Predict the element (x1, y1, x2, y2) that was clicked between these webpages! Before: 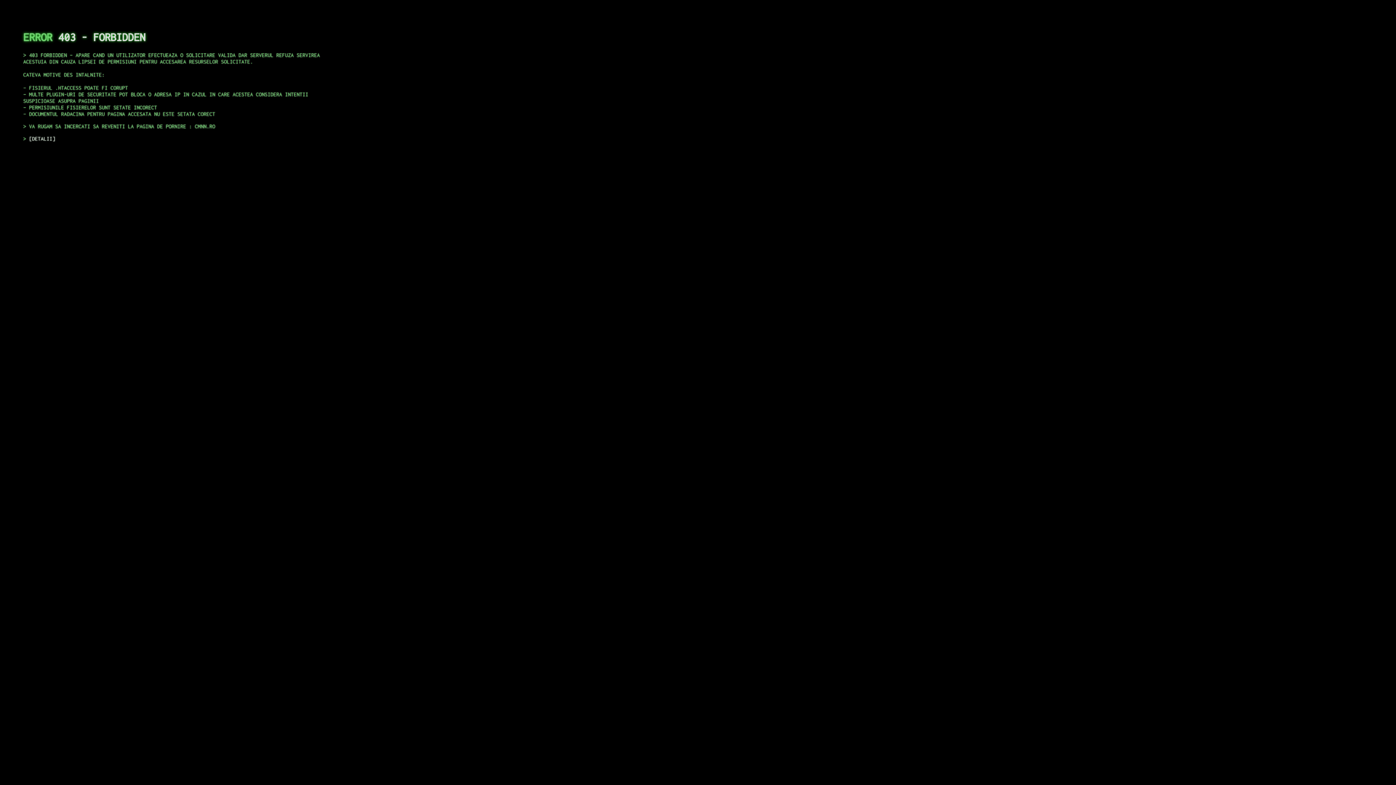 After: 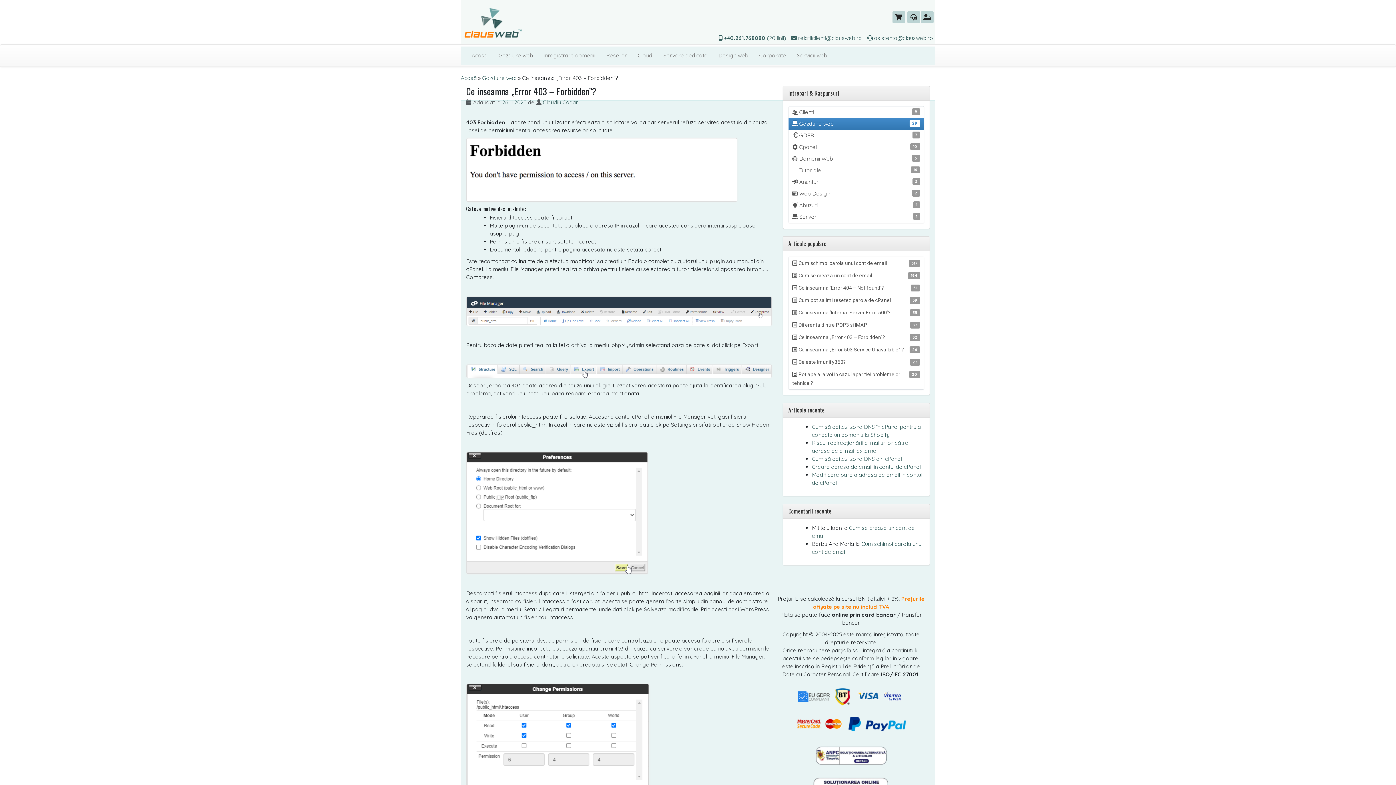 Action: bbox: (29, 135, 55, 141) label: DETALII